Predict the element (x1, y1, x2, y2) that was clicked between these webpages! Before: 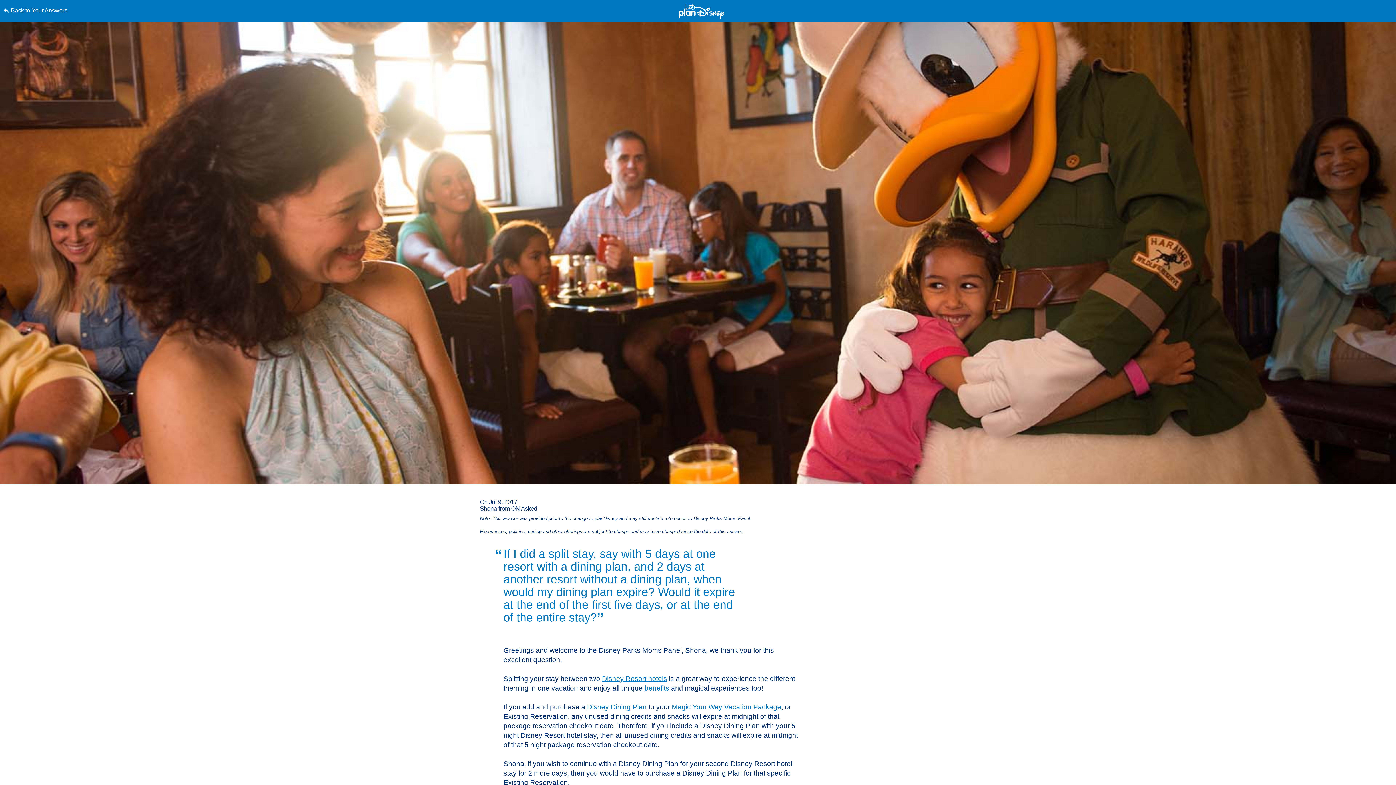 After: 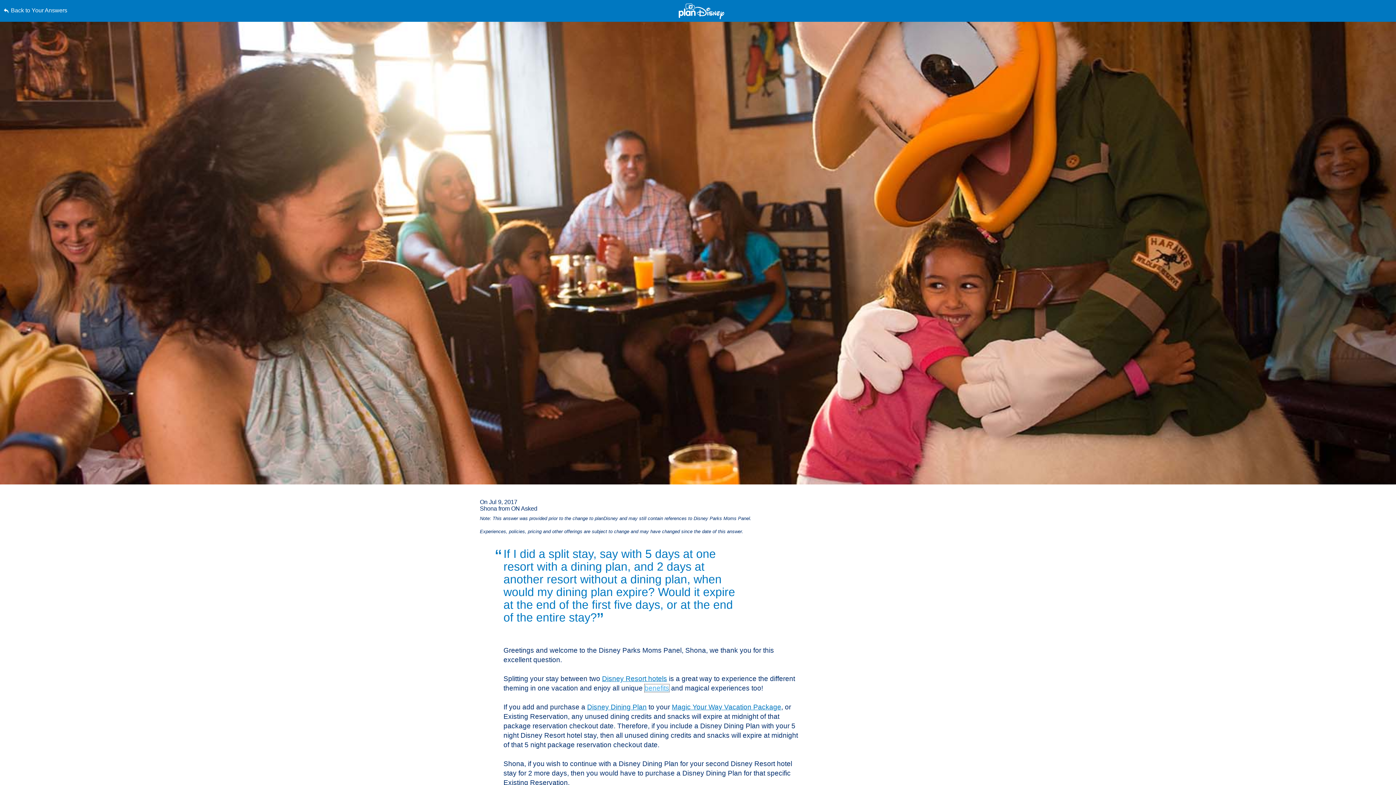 Action: bbox: (644, 684, 669, 692) label: benefits